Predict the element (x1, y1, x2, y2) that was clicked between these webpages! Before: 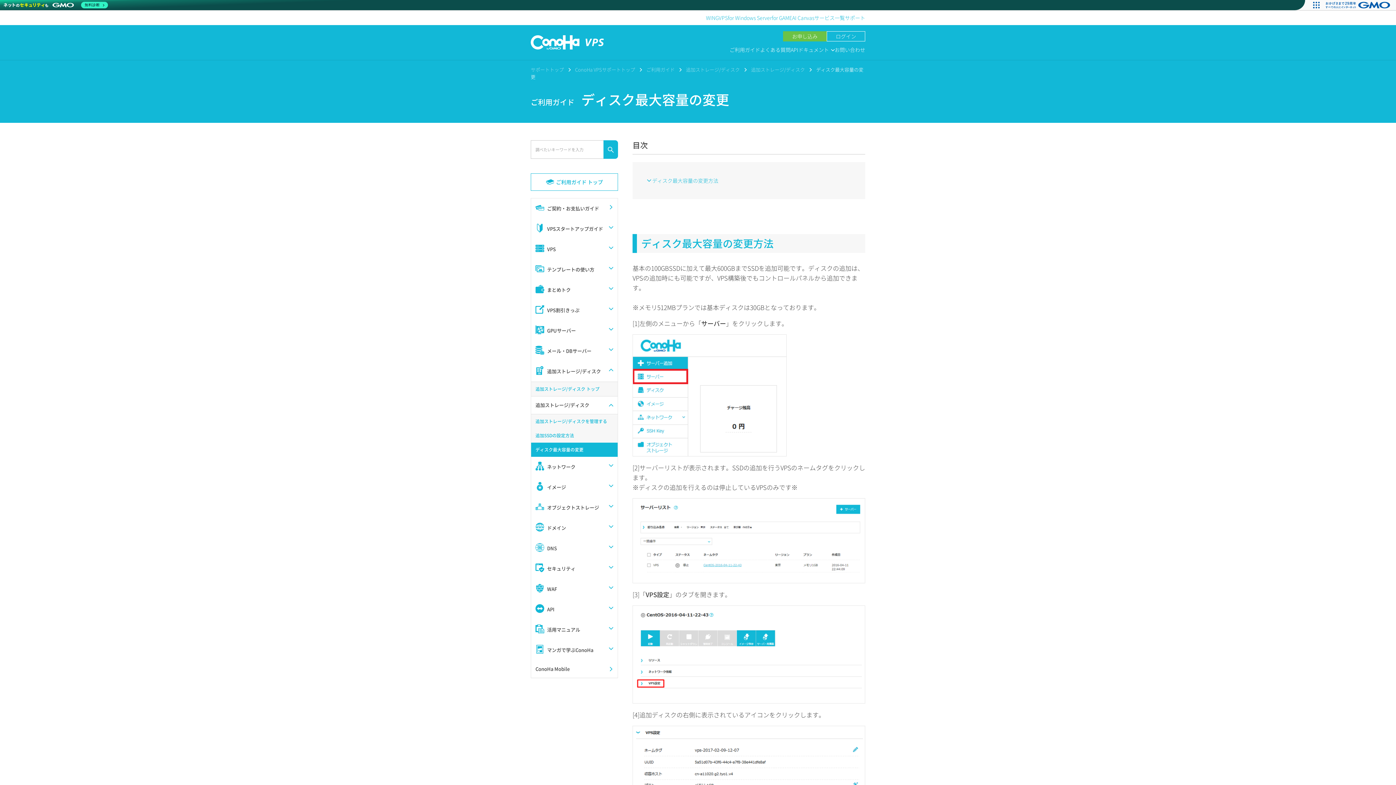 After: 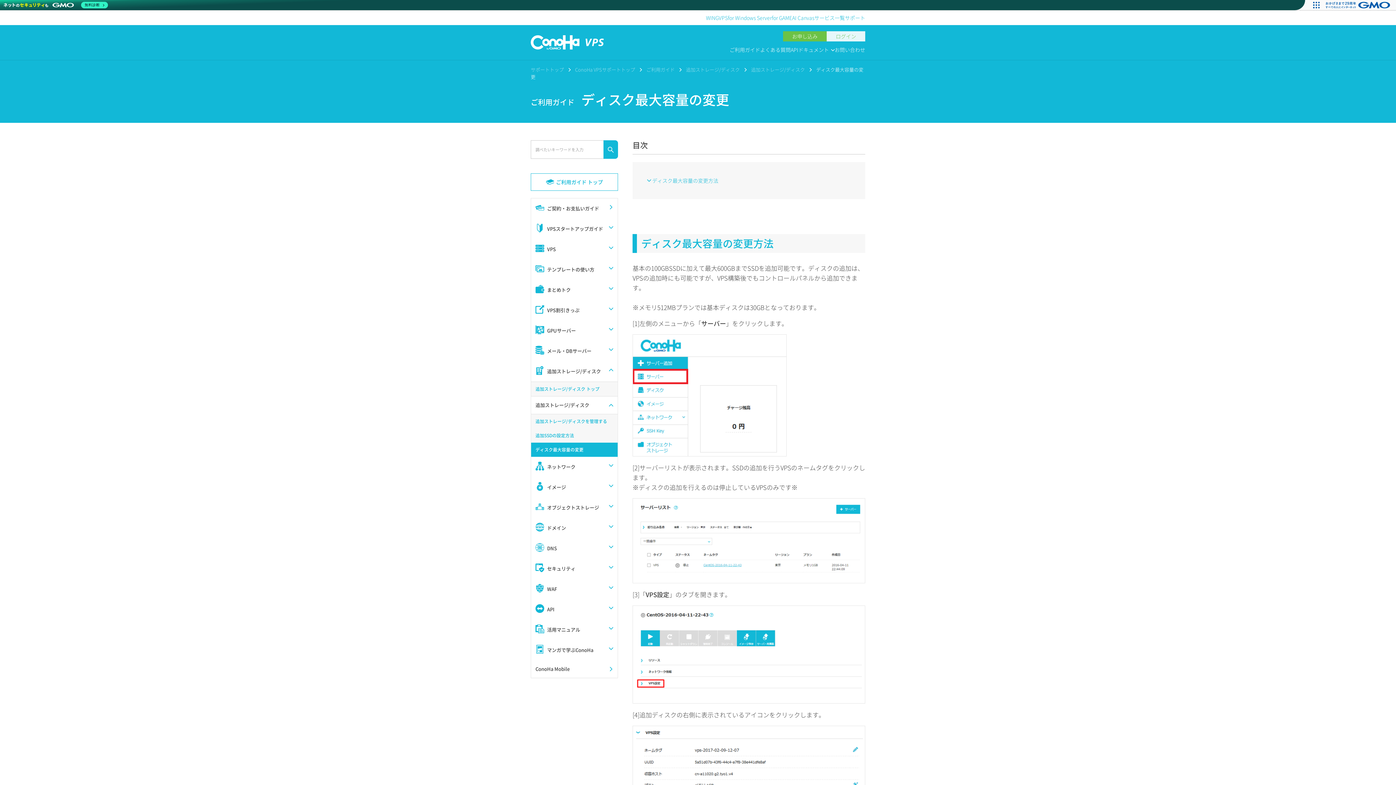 Action: label: ログイン bbox: (826, 31, 865, 41)